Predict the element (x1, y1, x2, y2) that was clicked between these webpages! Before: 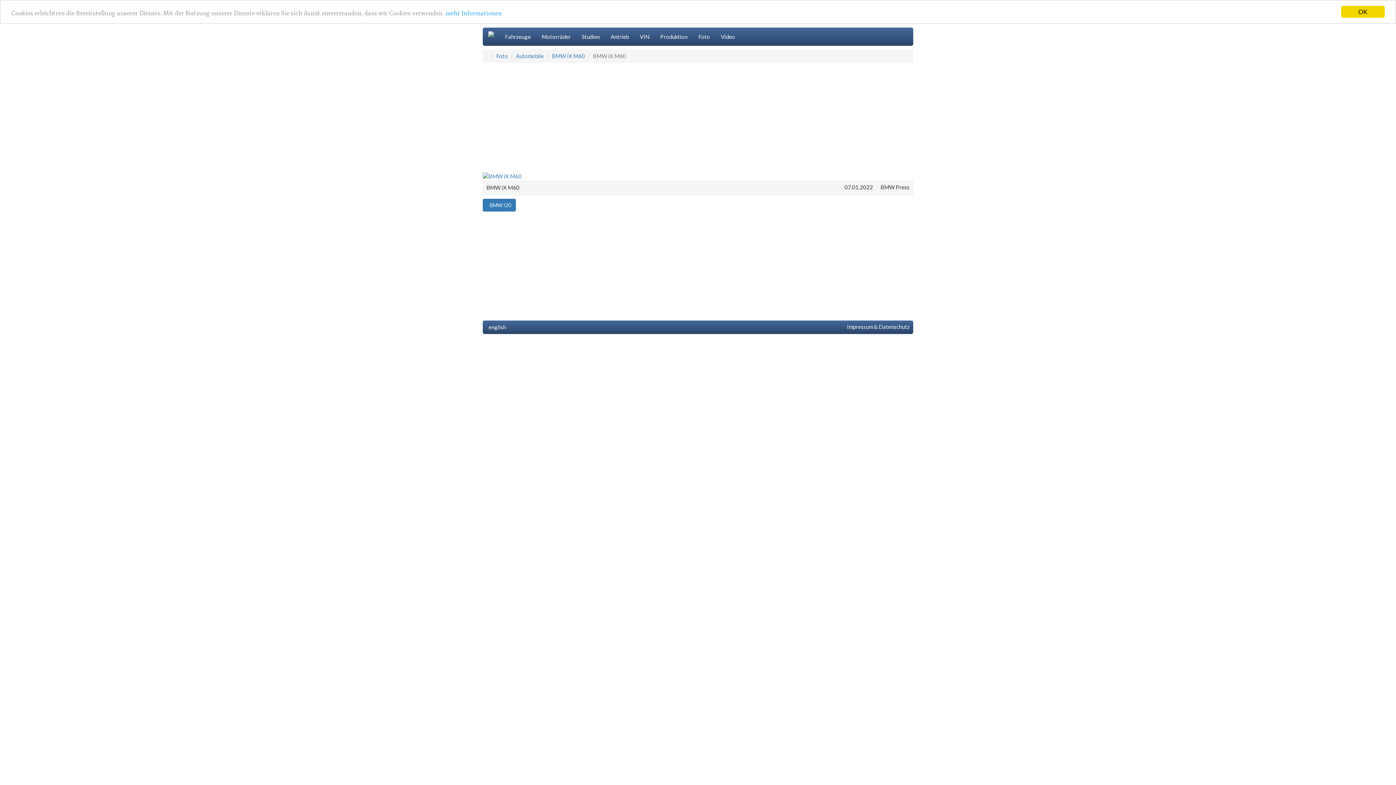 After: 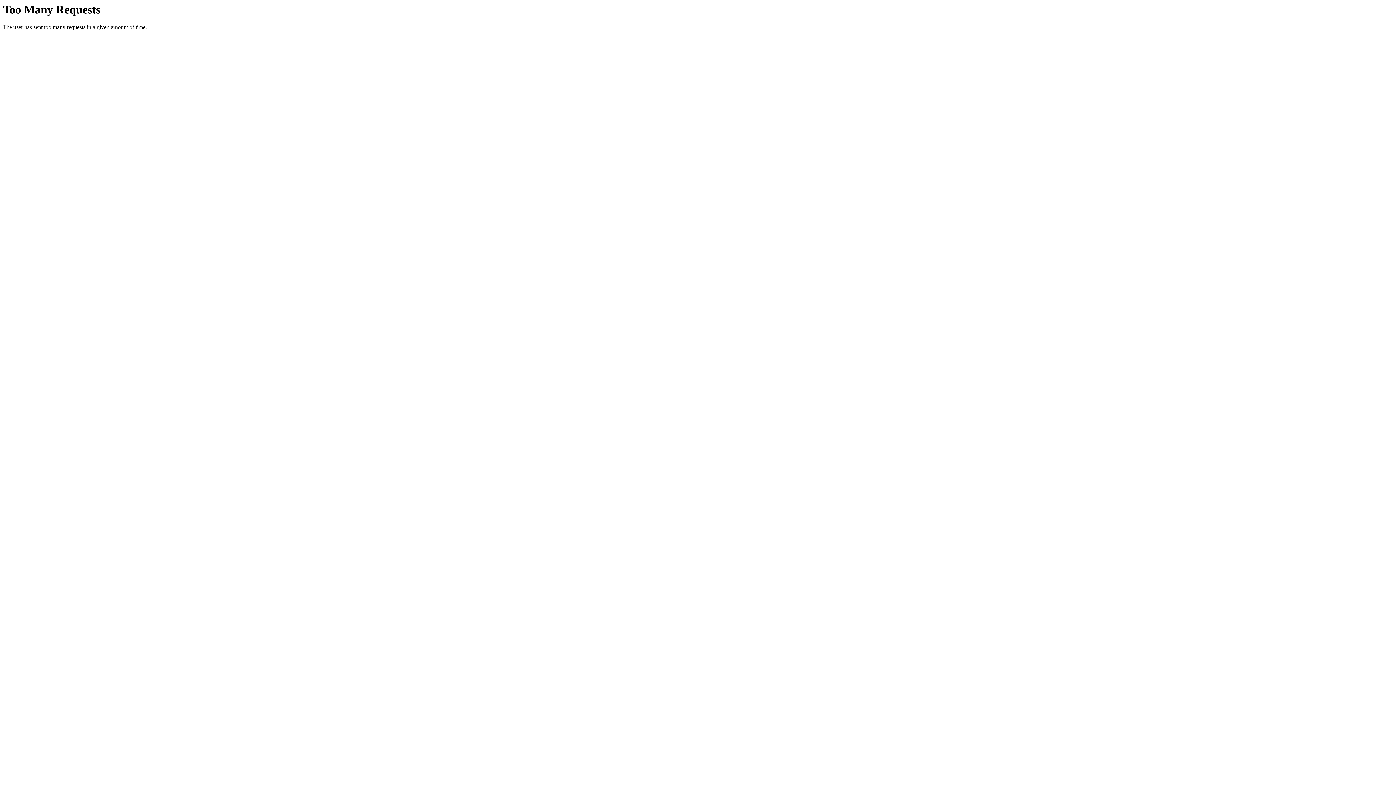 Action: bbox: (445, 9, 501, 16) label: mehr Informationen